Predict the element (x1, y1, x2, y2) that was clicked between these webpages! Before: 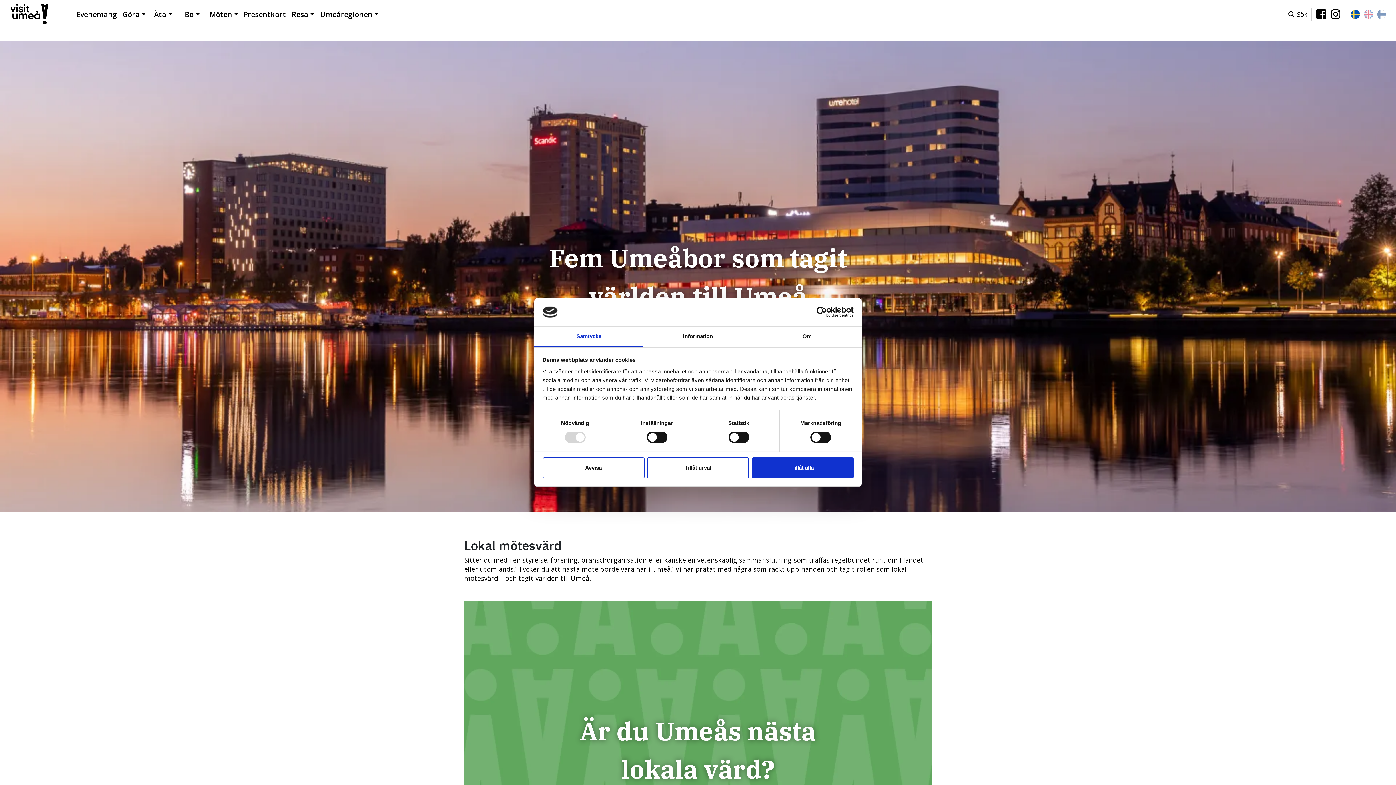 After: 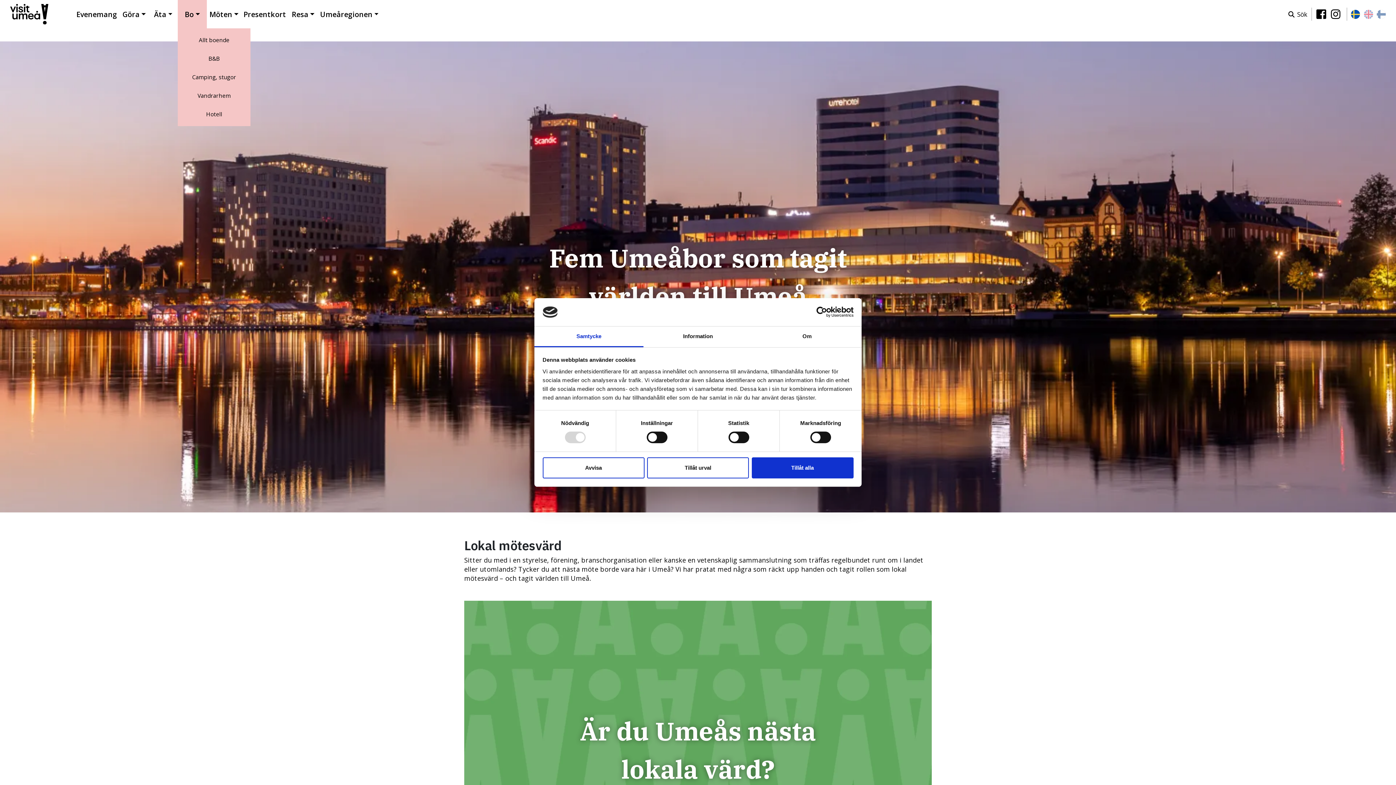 Action: bbox: (177, 0, 206, 28) label: Bo